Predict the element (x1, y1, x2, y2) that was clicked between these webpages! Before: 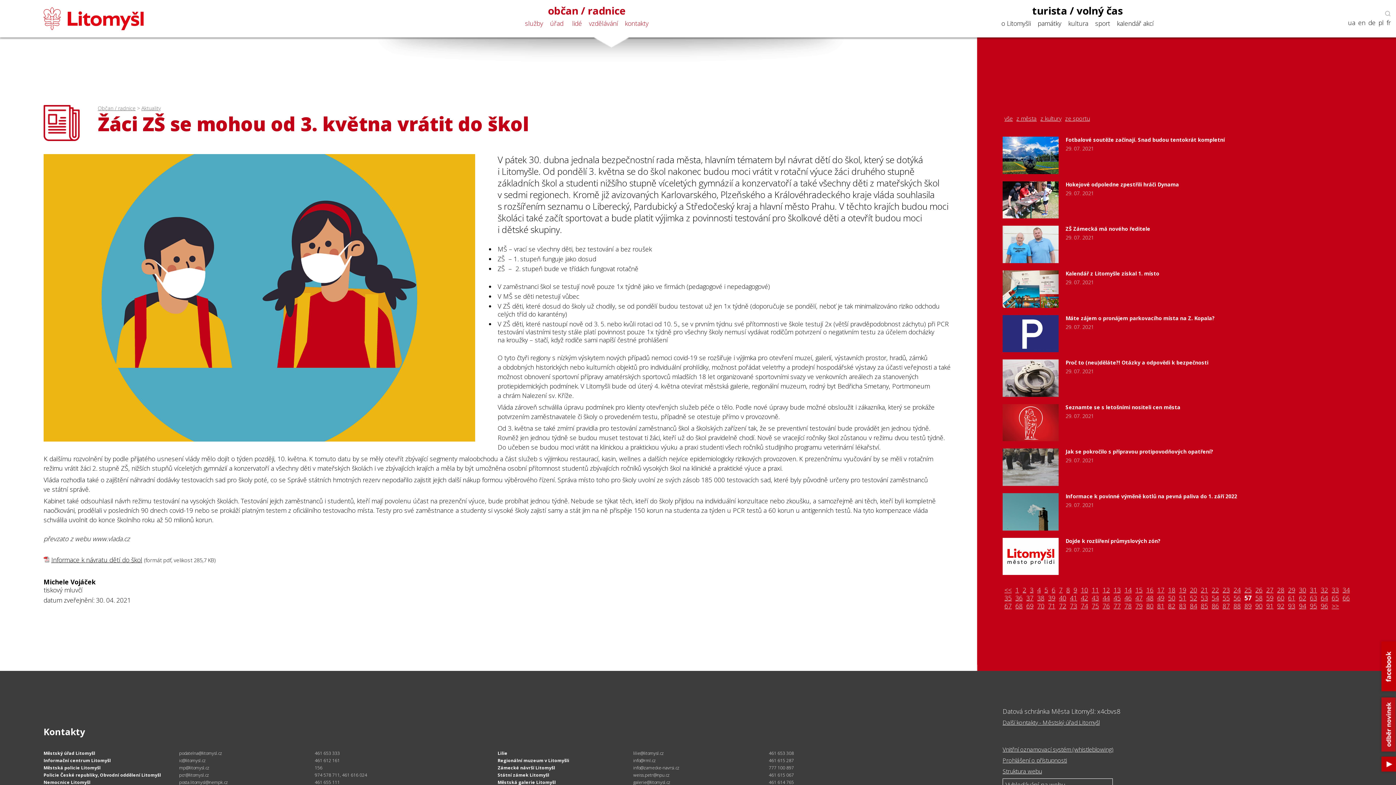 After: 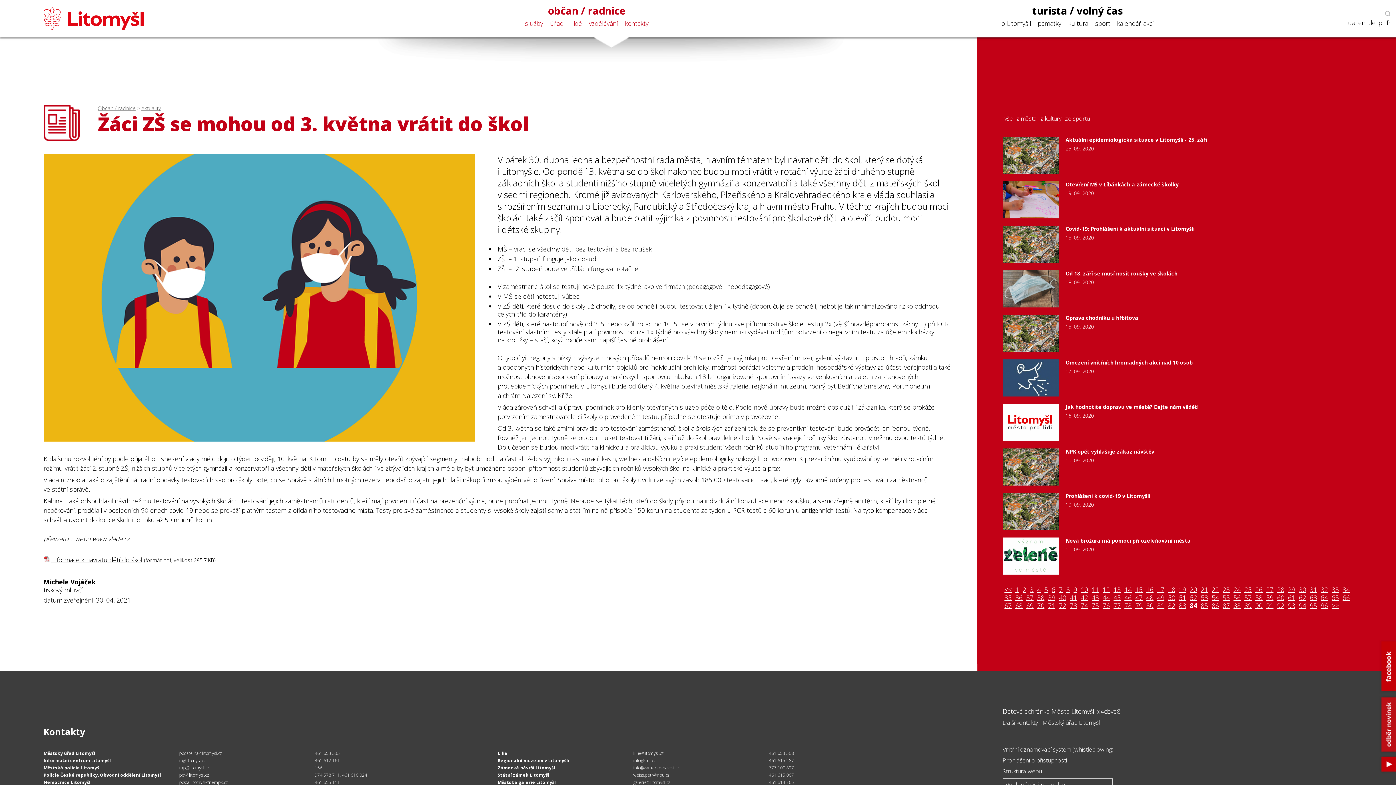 Action: bbox: (1188, 602, 1199, 610) label: 84